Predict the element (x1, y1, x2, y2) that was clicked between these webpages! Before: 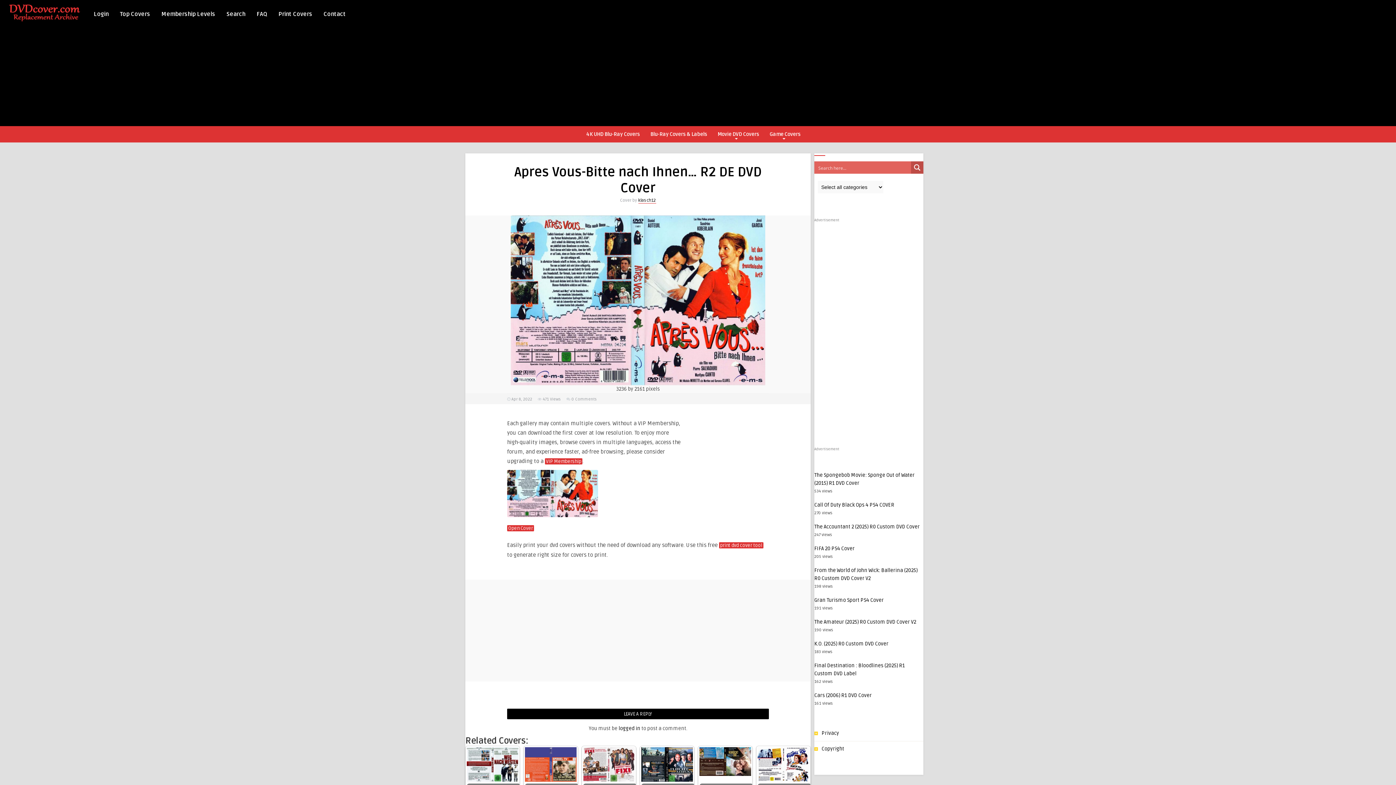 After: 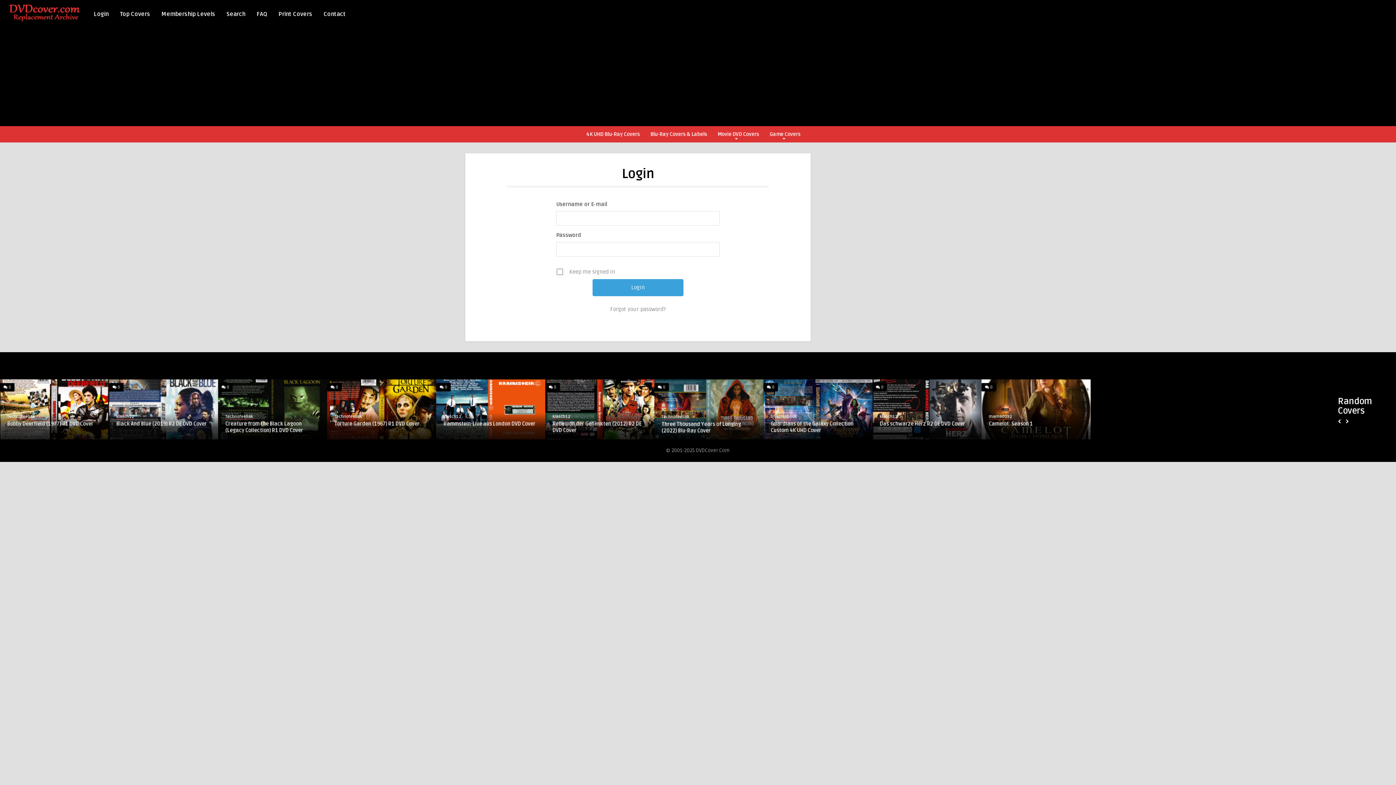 Action: bbox: (618, 725, 640, 732) label: logged in